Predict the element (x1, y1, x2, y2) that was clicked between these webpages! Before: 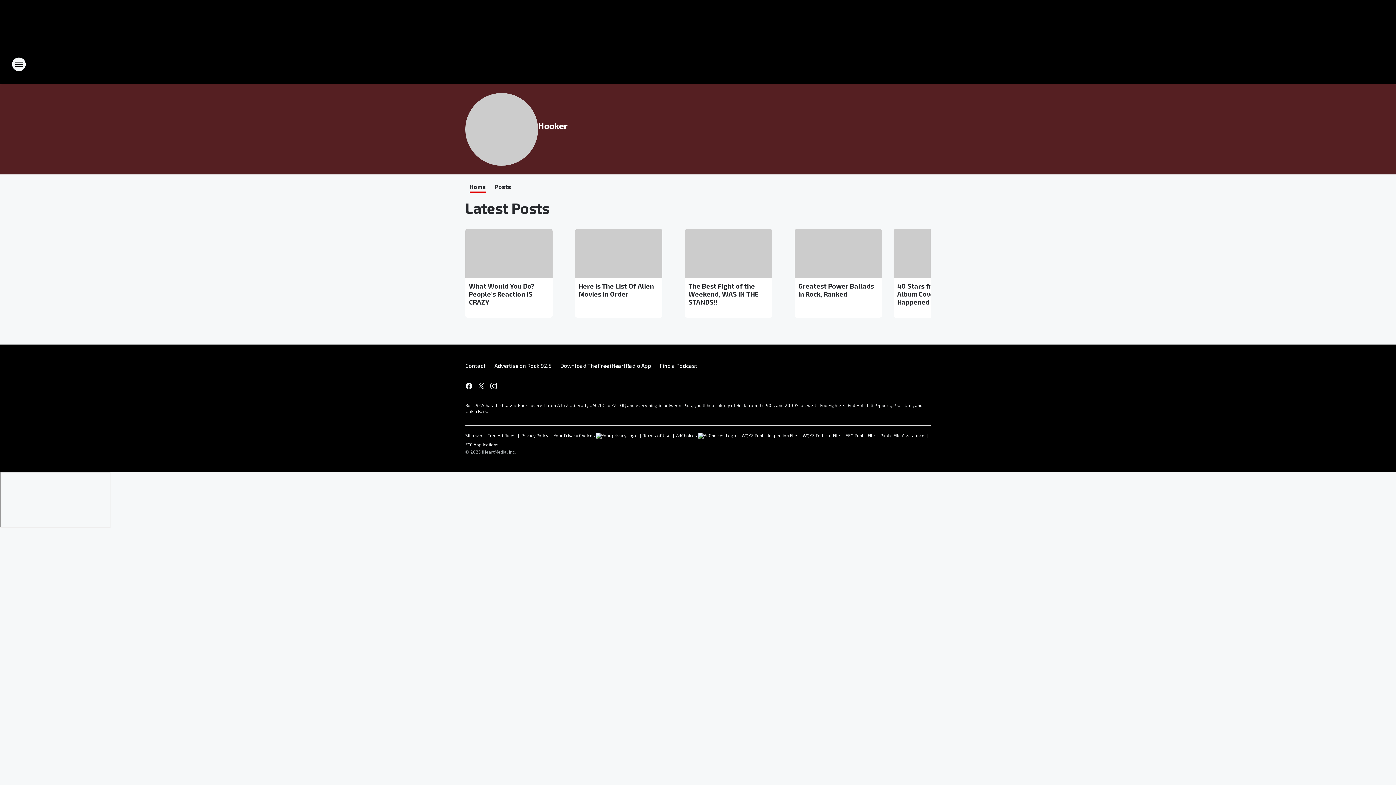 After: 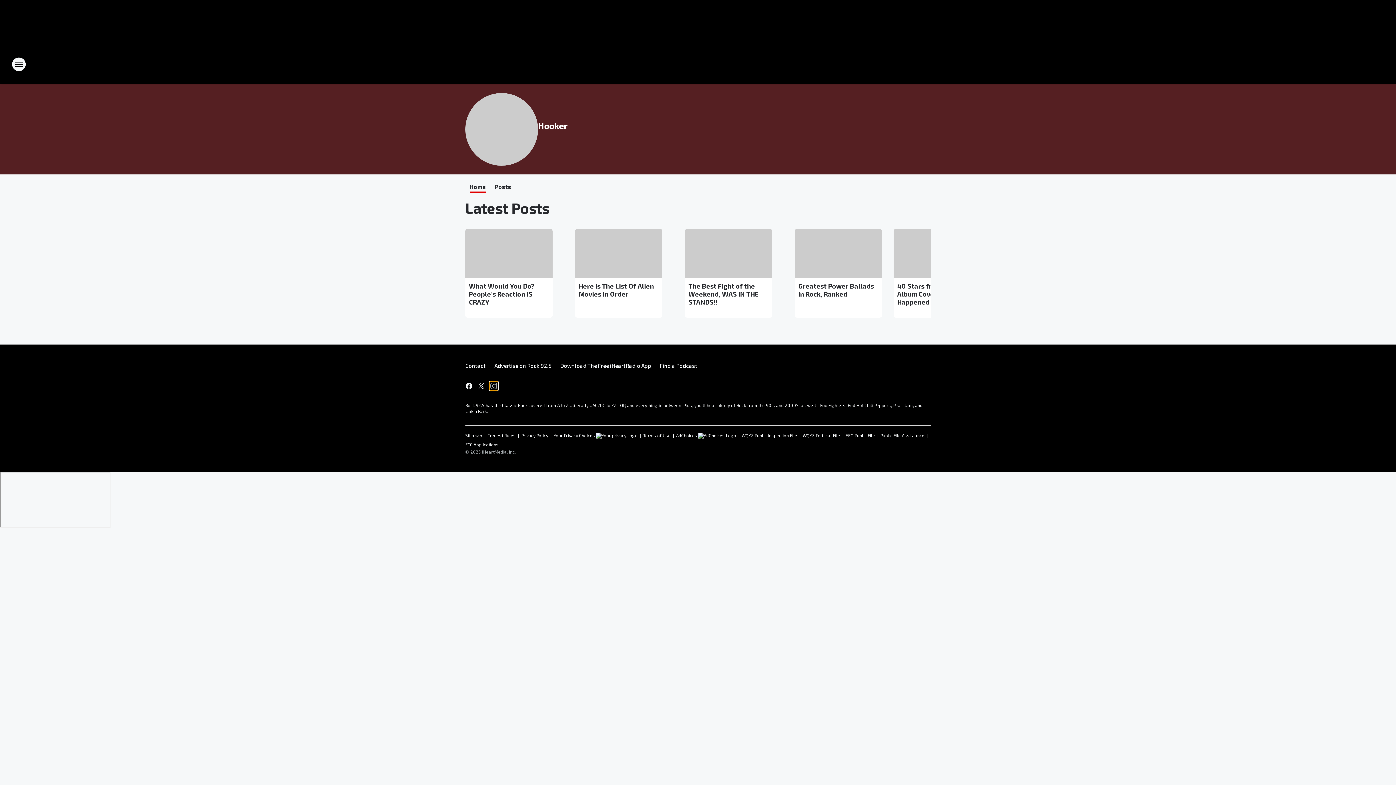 Action: bbox: (489, 381, 498, 390) label: Visit us on instagram